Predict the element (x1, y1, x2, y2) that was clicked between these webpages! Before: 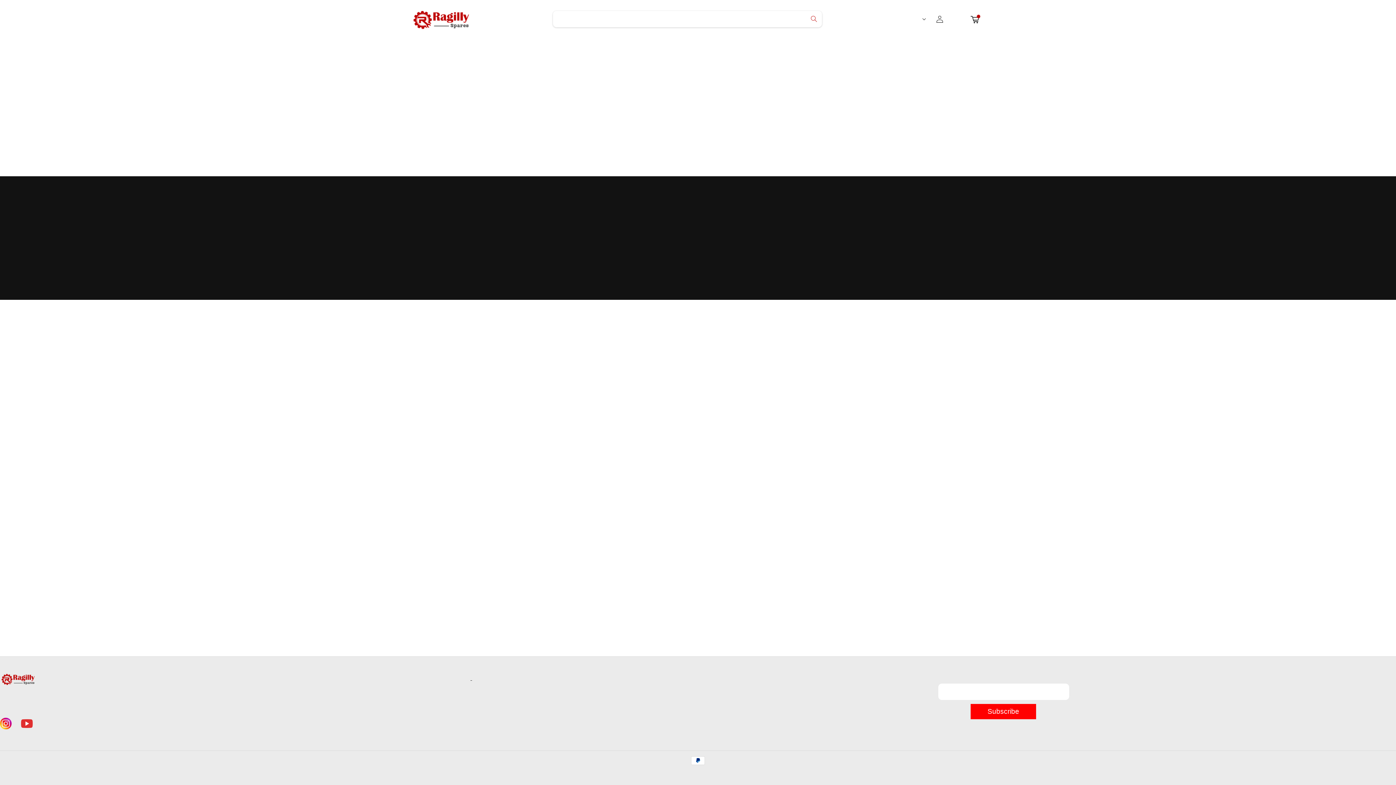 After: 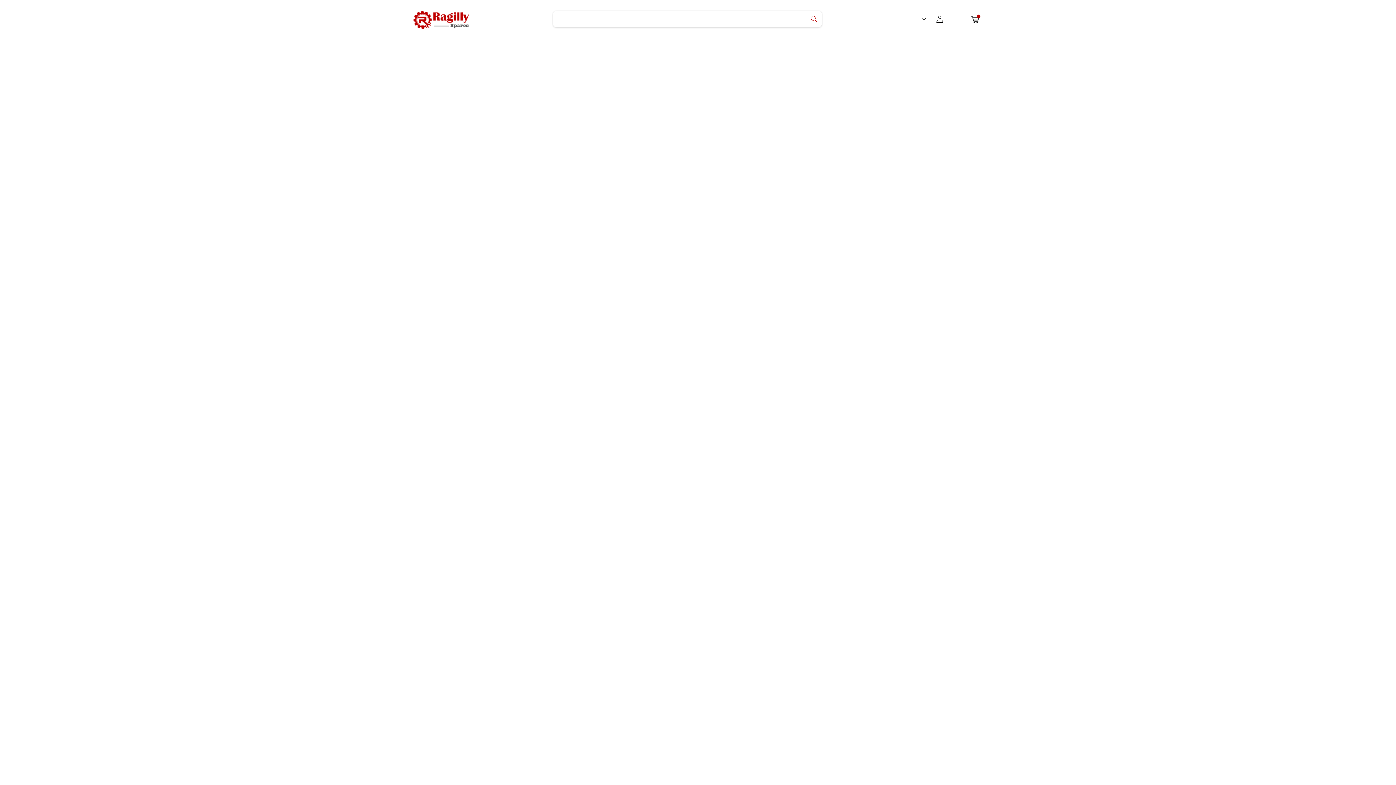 Action: label: Terms of Use bbox: (436, 256, 438, 263)